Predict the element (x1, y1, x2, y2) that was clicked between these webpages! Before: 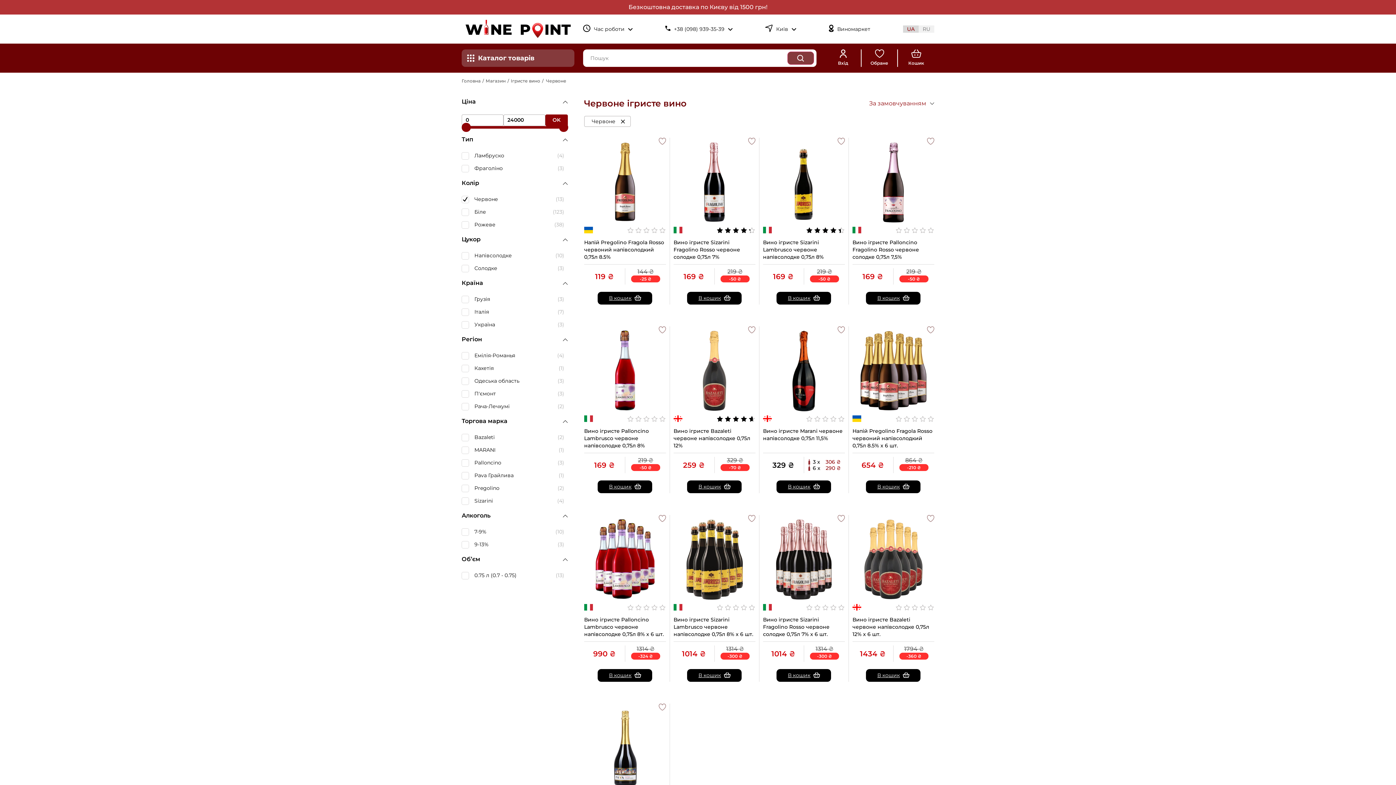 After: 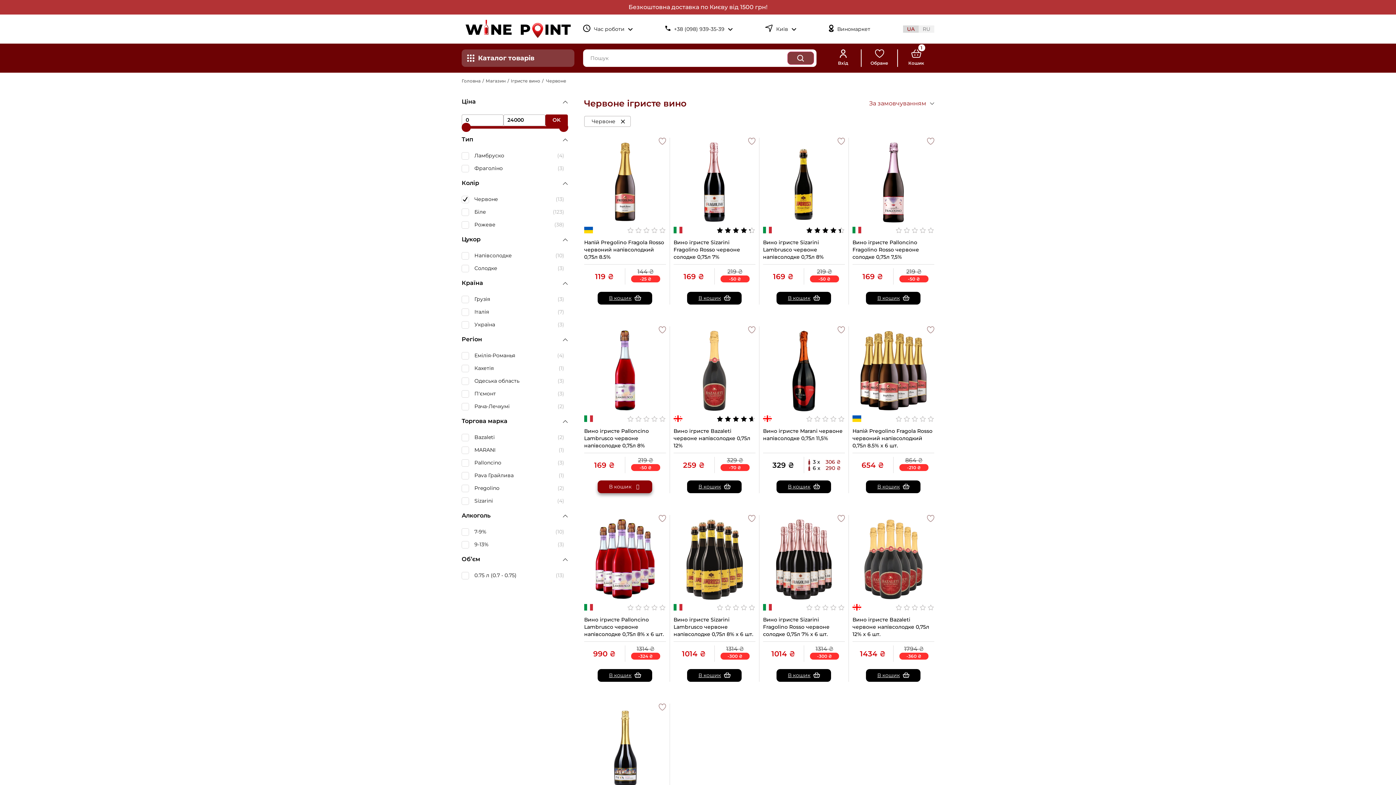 Action: label: Додати в кошик: “Вино ігристе Palloncino Lambrusco / Паллончіно Ламбруско червоне напівсолодке 0,75л 8%” bbox: (597, 480, 652, 493)